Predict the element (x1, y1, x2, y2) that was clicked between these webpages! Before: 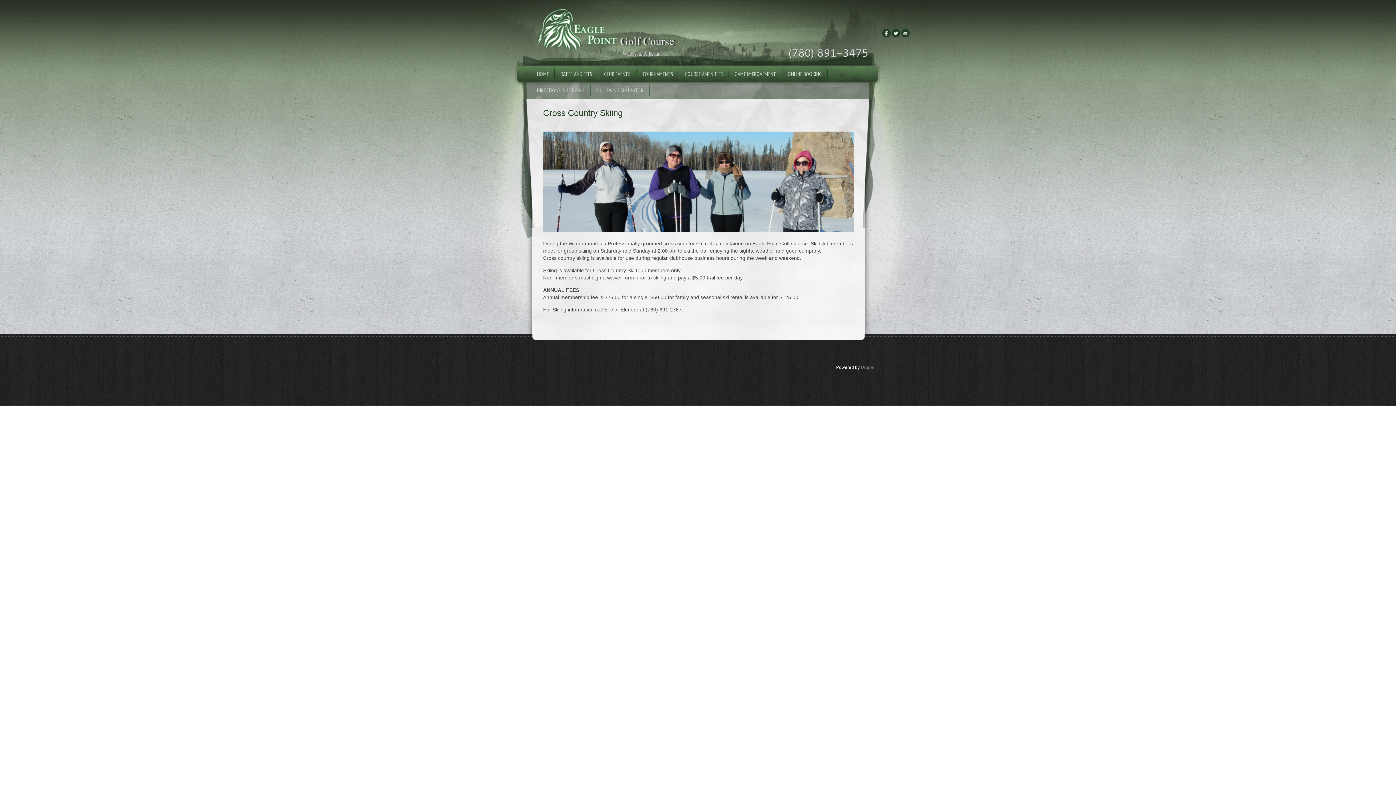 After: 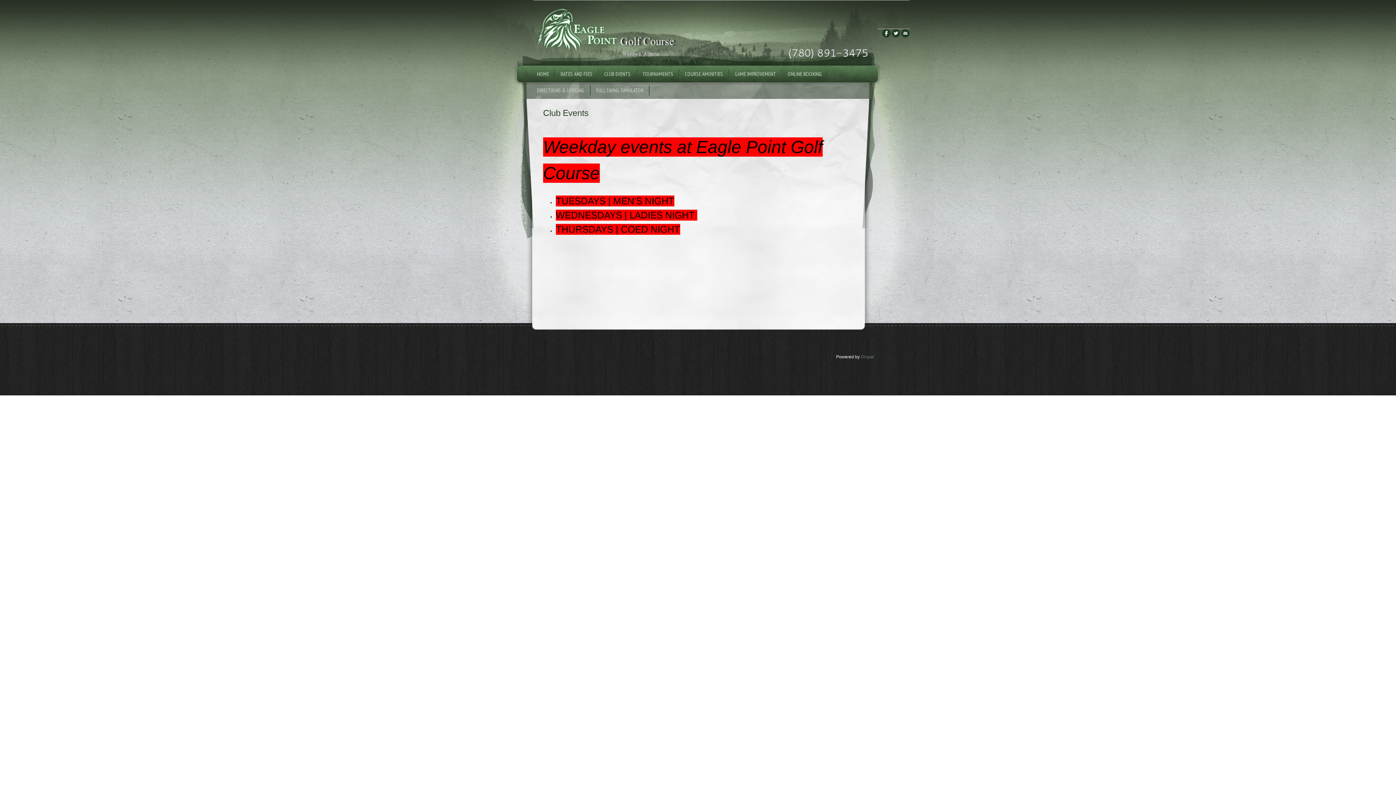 Action: label: CLUB EVENTS bbox: (598, 65, 636, 82)